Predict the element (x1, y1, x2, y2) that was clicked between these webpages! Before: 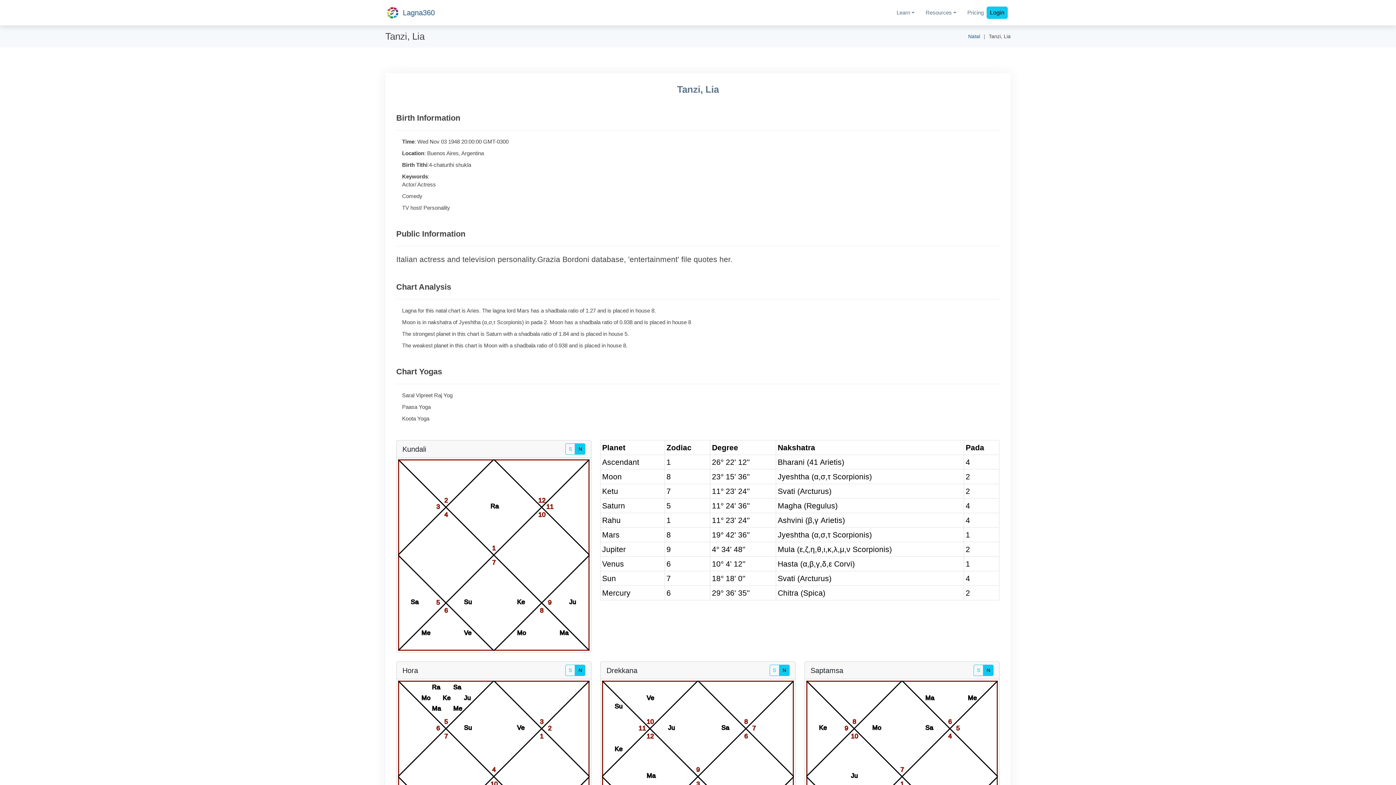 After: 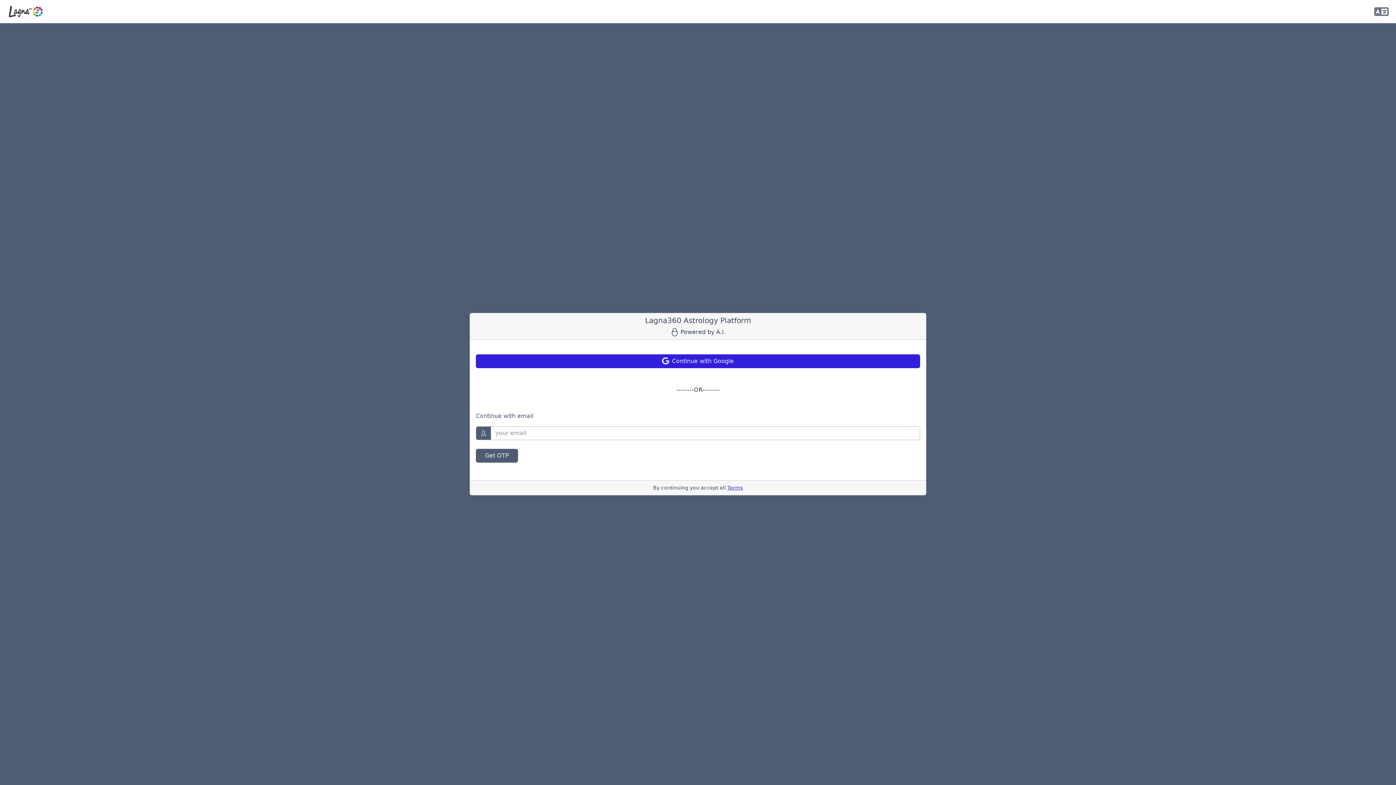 Action: bbox: (986, 6, 1008, 19) label: Login